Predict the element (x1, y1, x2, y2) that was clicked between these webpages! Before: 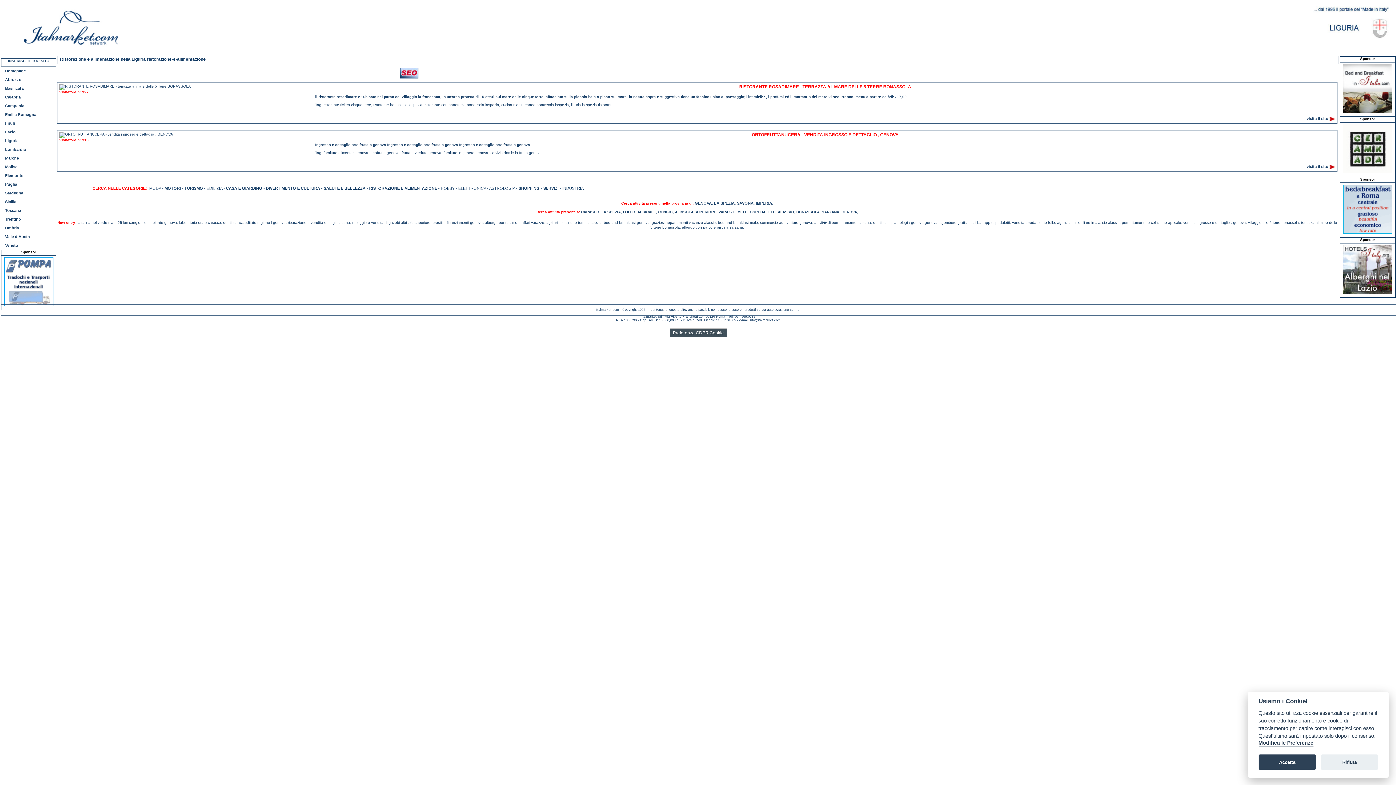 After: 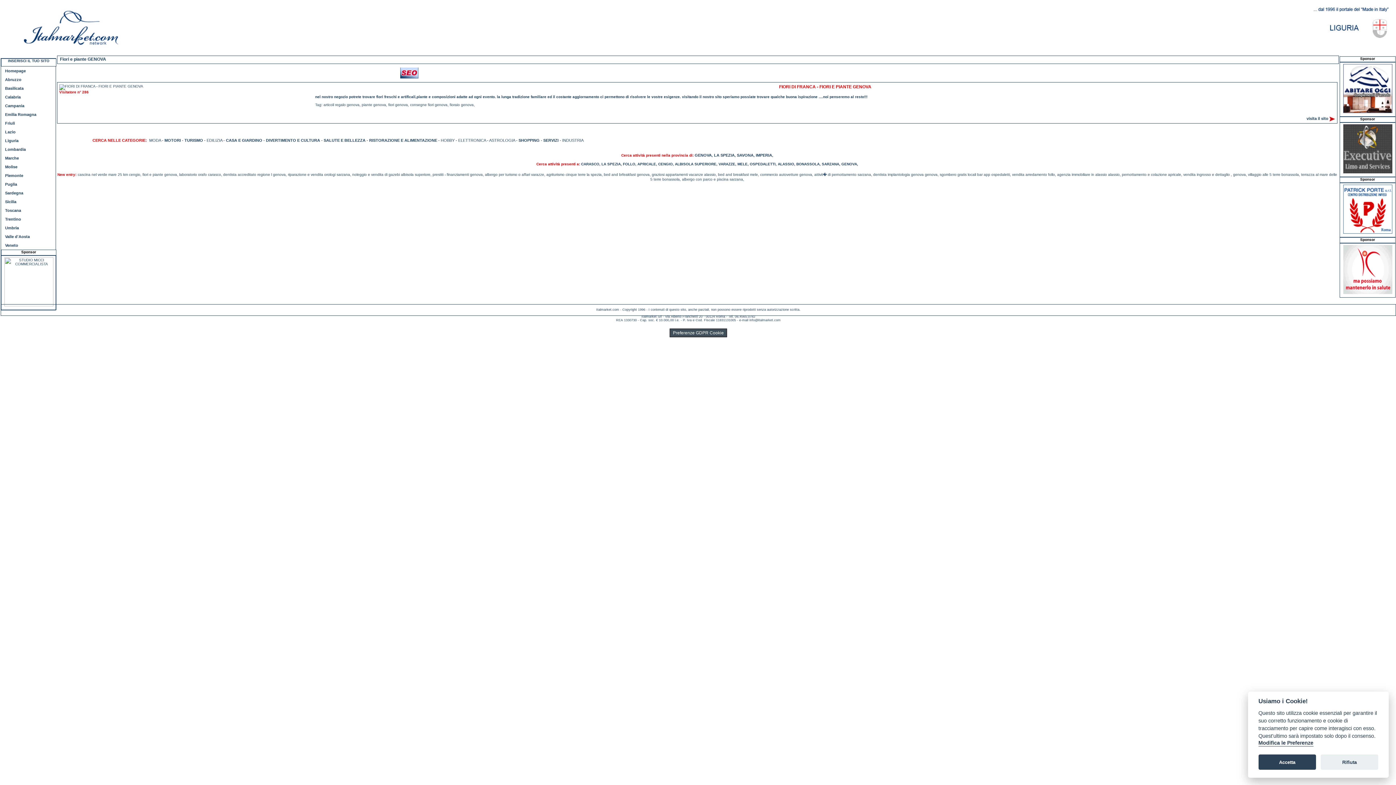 Action: label: fiori e piante genova,  bbox: (142, 220, 179, 224)